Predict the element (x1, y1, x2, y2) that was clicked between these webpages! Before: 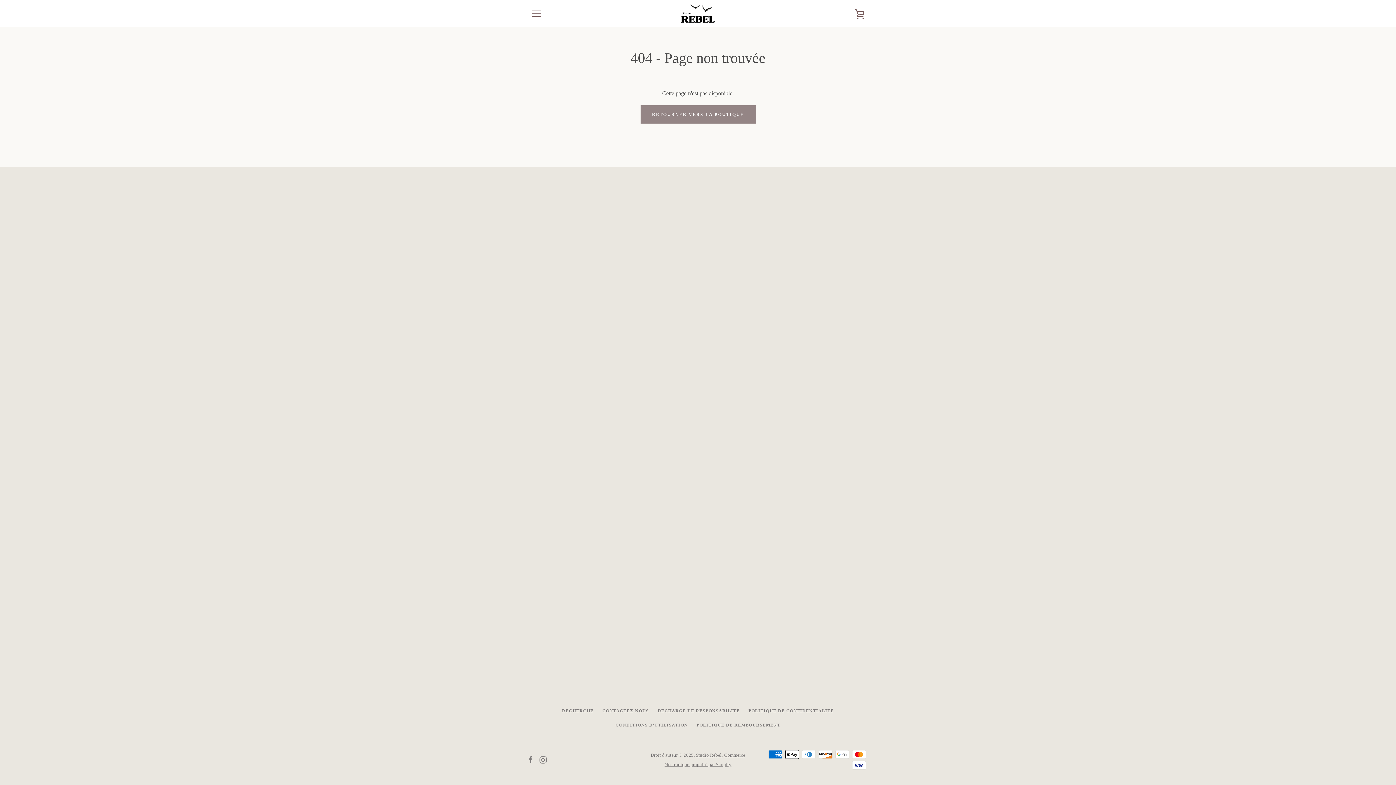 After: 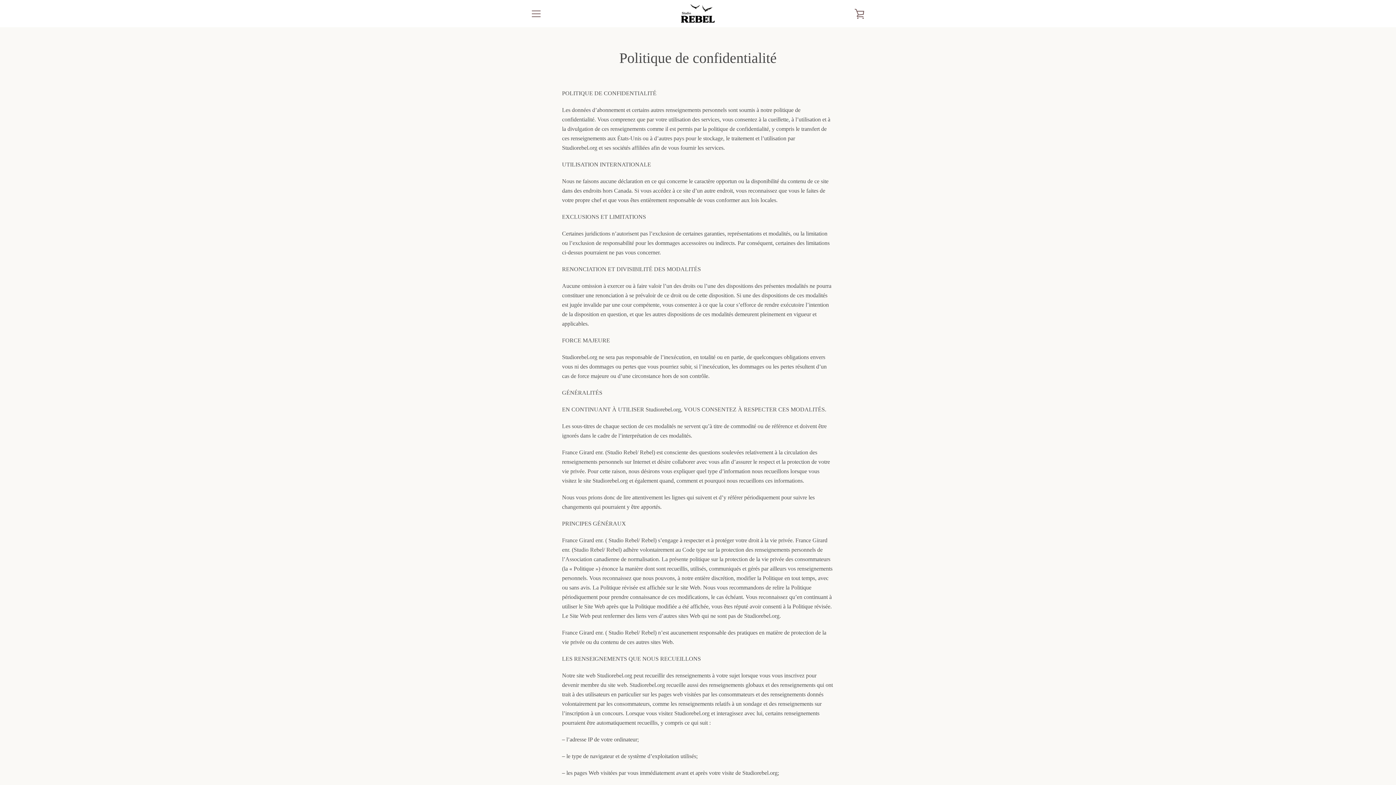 Action: label: POLITIQUE DE CONFIDENTIALITÉ bbox: (748, 708, 834, 713)